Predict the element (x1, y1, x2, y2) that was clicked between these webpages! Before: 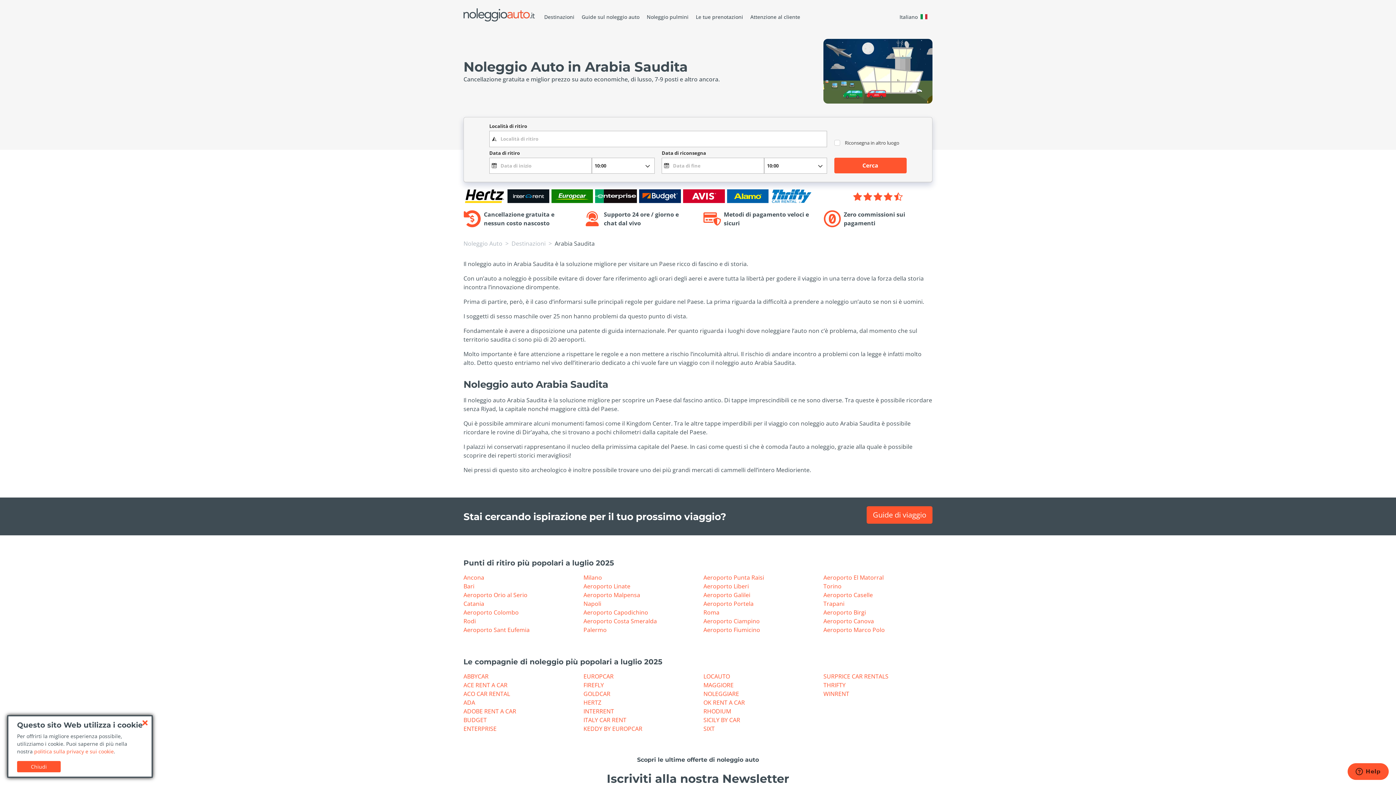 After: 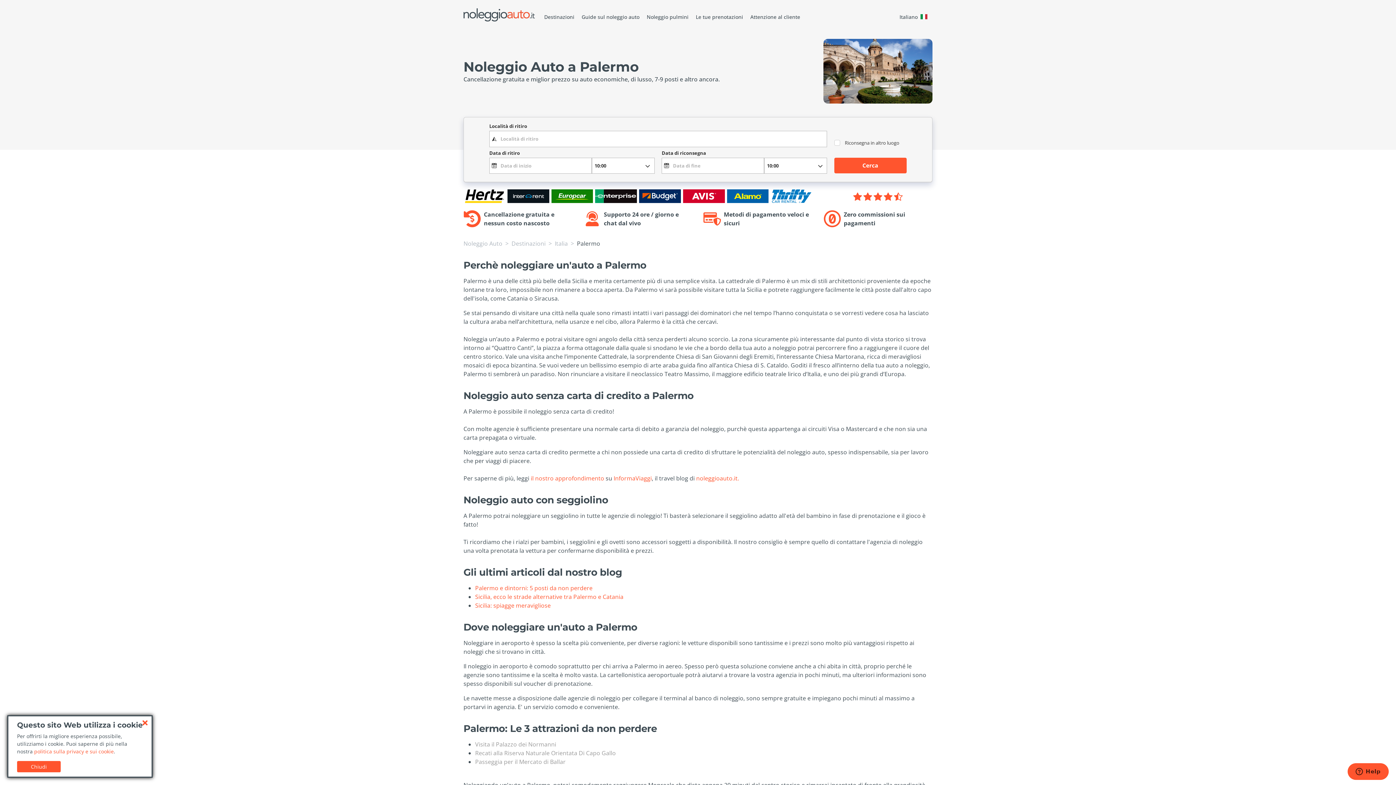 Action: label: Palermo bbox: (583, 626, 606, 634)